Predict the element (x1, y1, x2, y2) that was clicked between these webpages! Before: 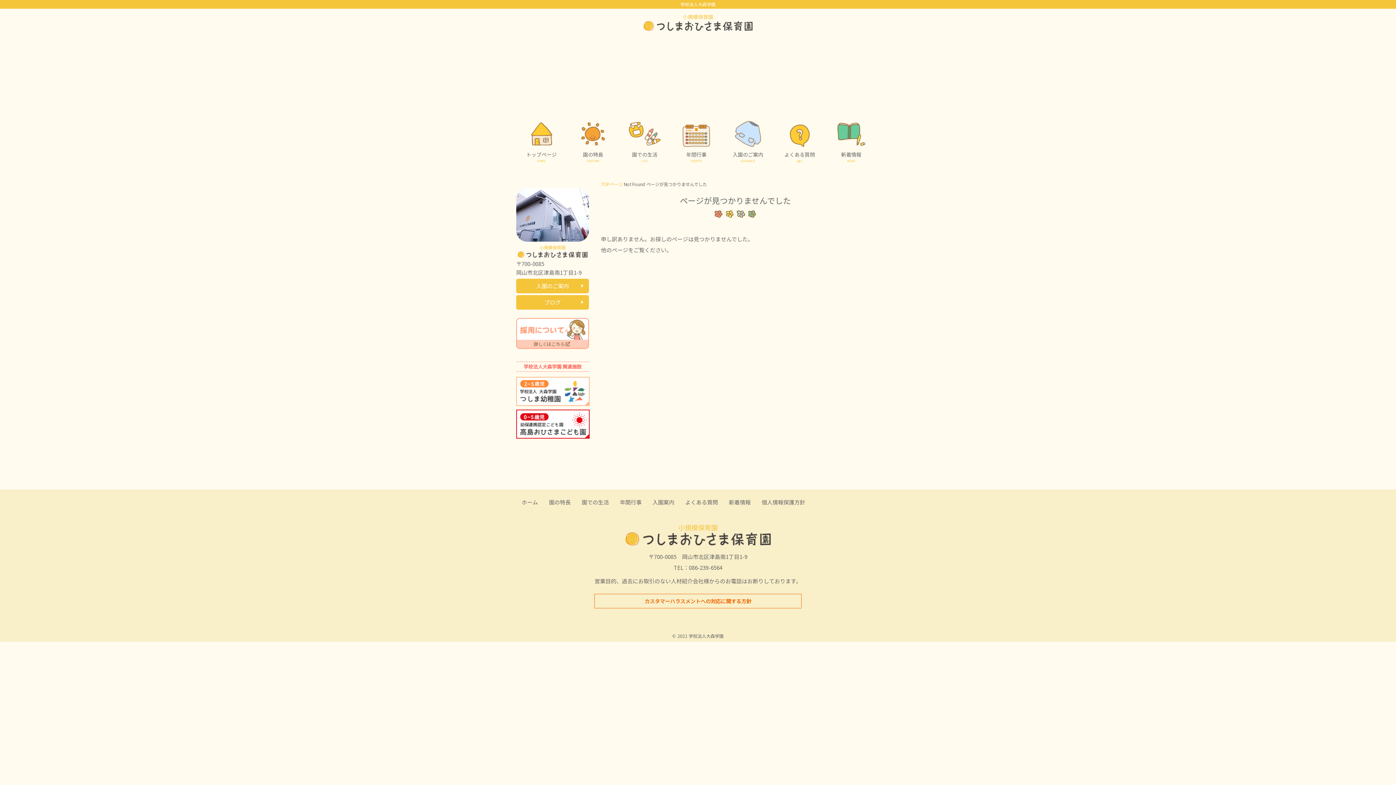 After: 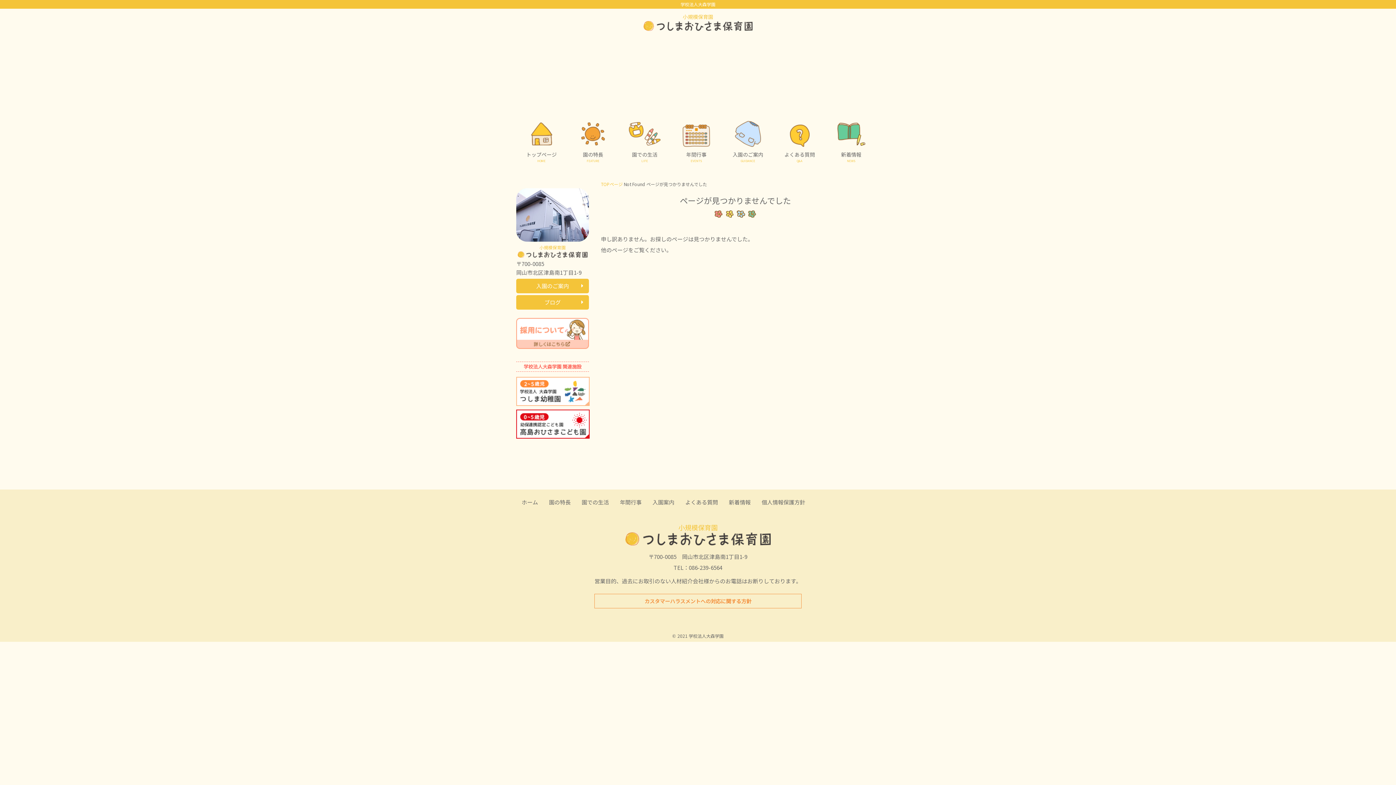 Action: label: カスタマーハラスメントへの対応に関する方針 bbox: (594, 594, 801, 608)